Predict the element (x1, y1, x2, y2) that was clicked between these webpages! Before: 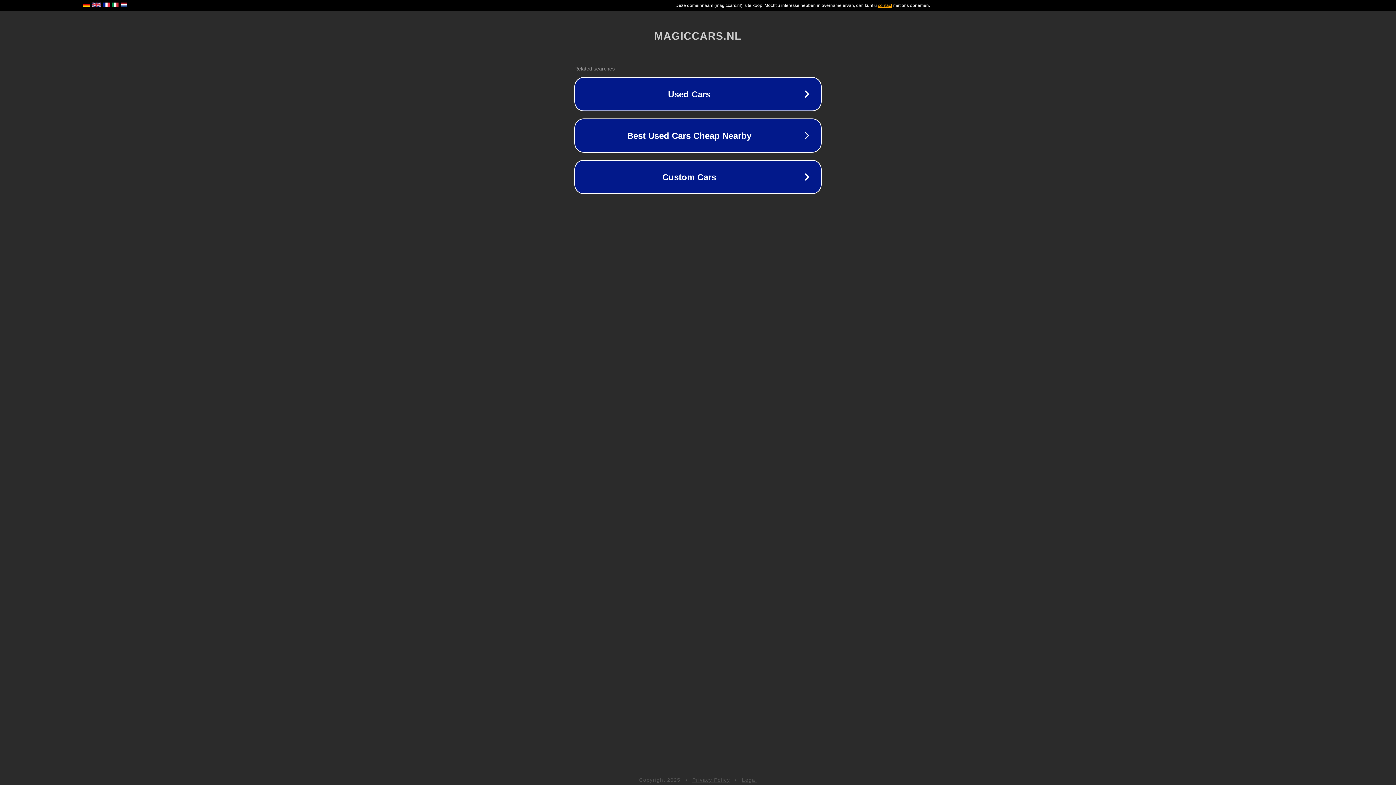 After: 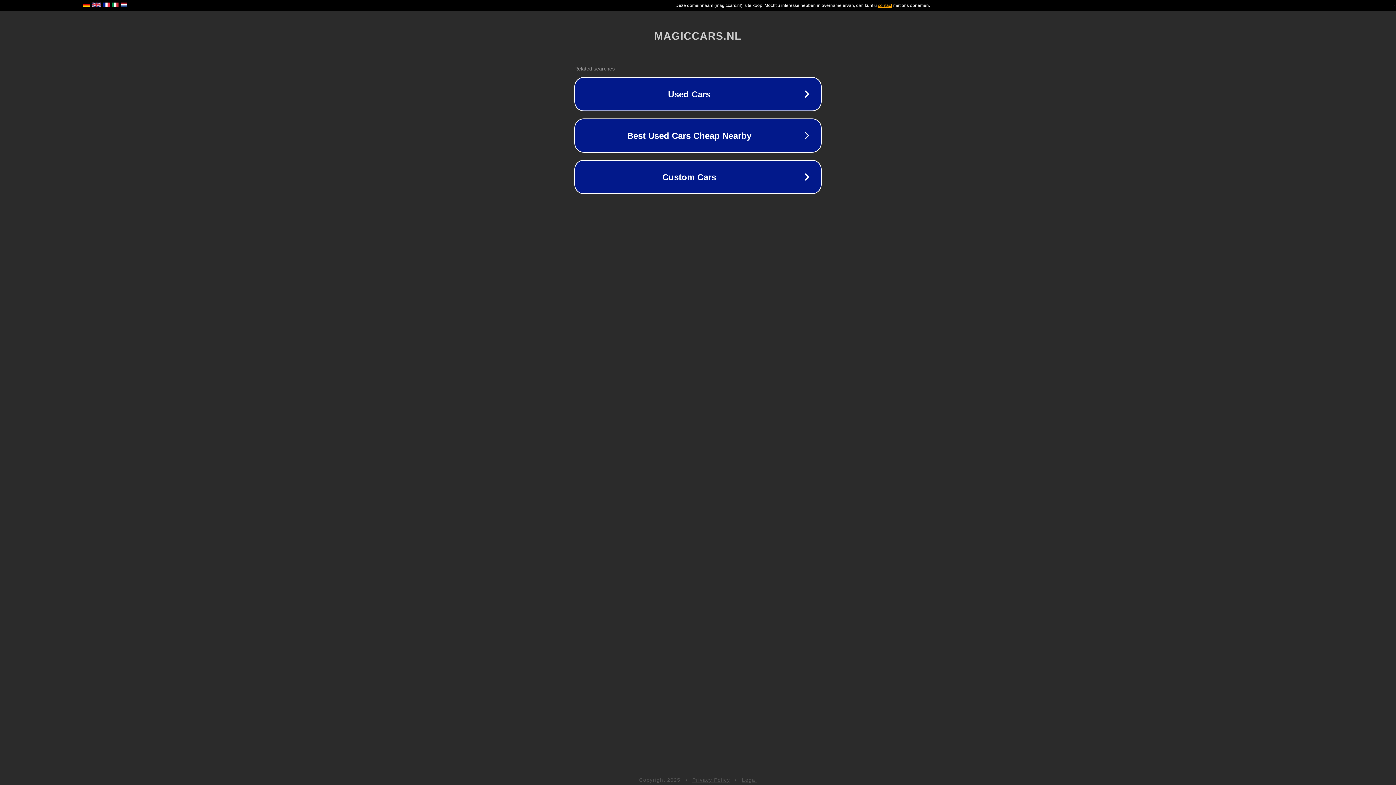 Action: label: Privacy Policy bbox: (692, 777, 730, 783)